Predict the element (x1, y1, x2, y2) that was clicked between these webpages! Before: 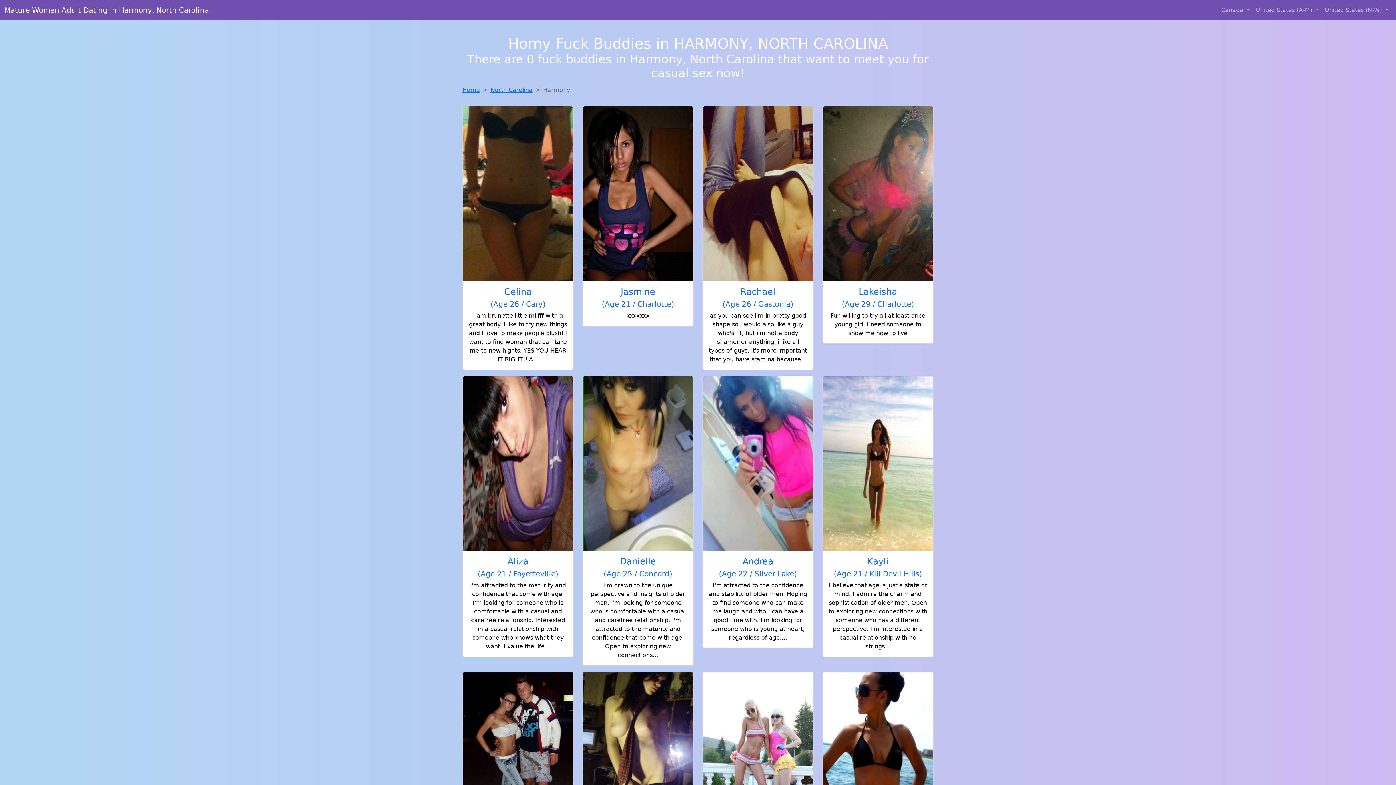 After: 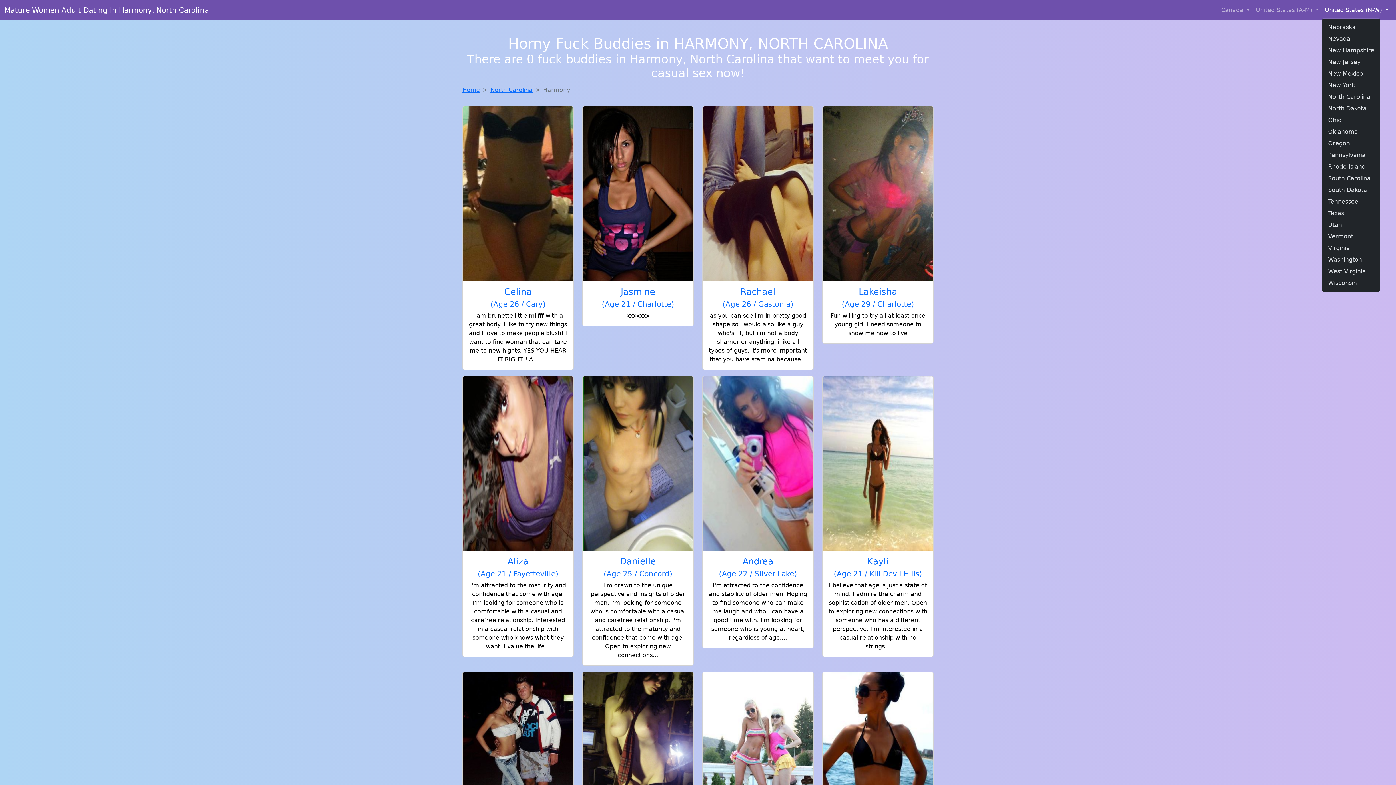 Action: bbox: (1322, 2, 1392, 17) label: United States (N-W) 